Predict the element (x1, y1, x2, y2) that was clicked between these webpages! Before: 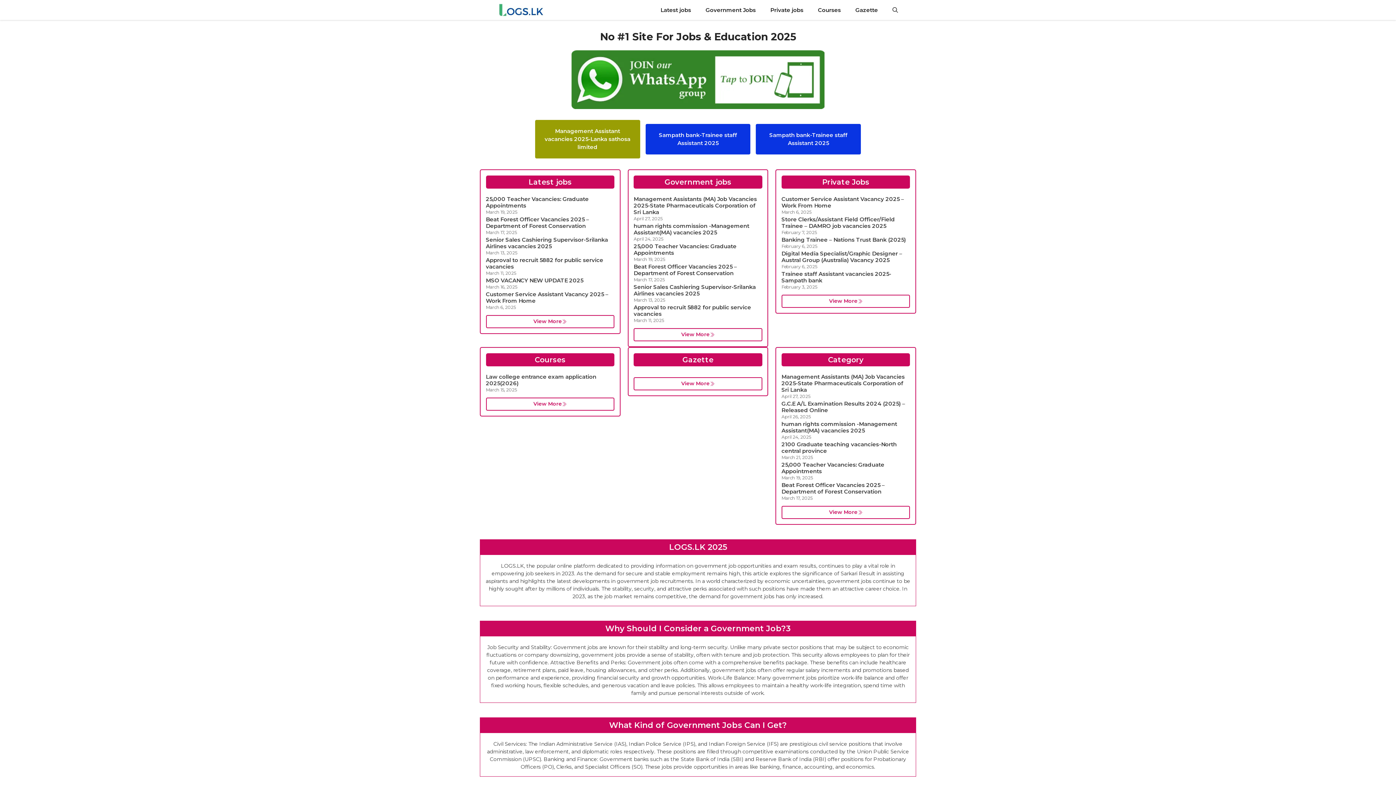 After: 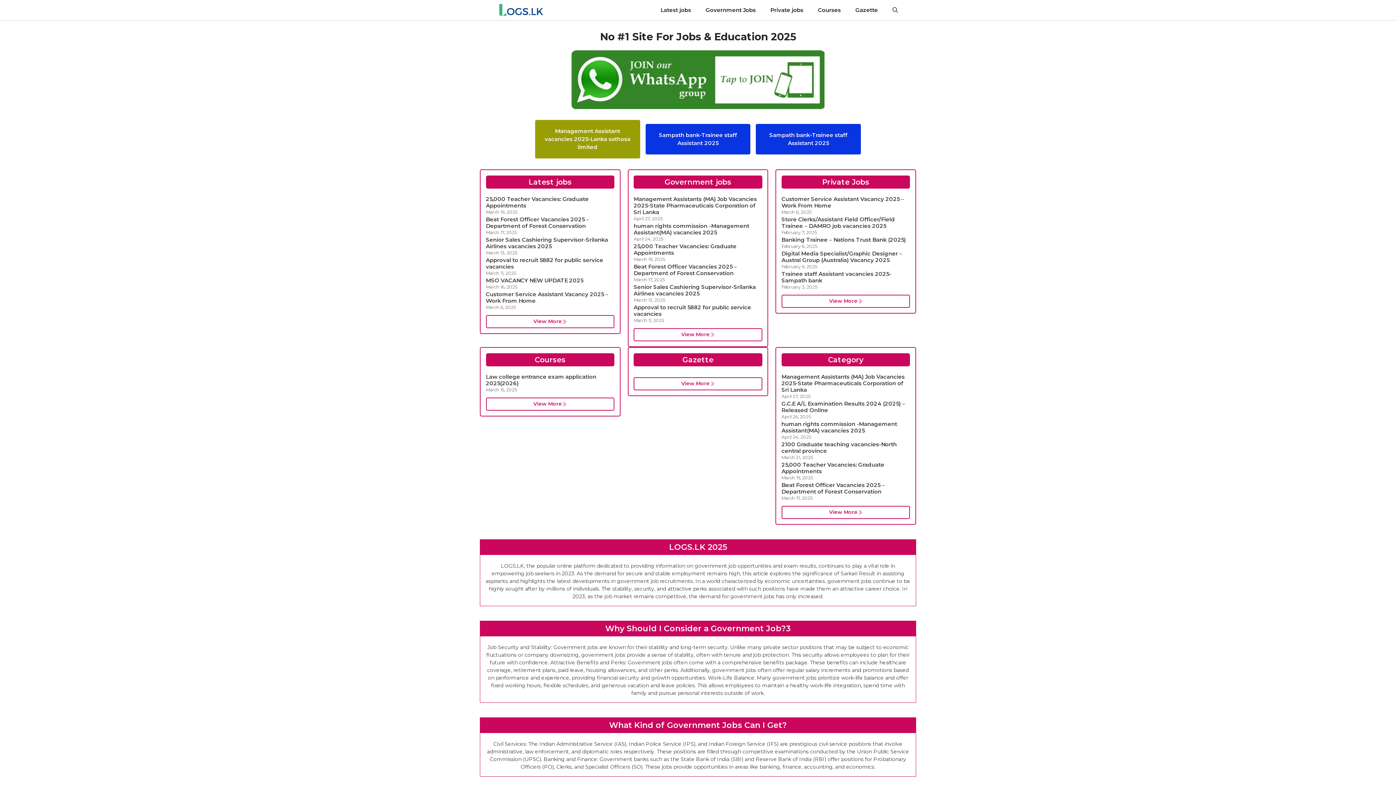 Action: bbox: (490, 0, 554, 20)